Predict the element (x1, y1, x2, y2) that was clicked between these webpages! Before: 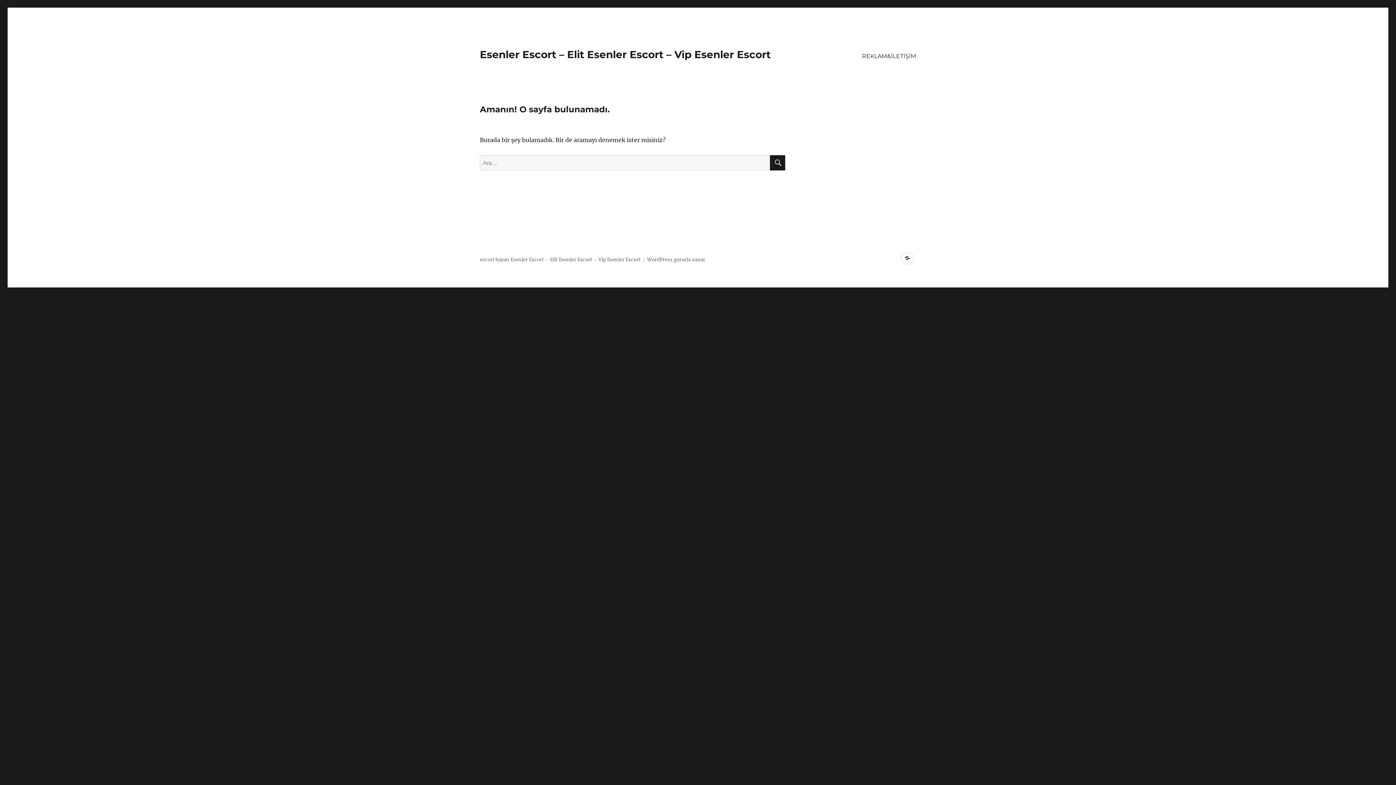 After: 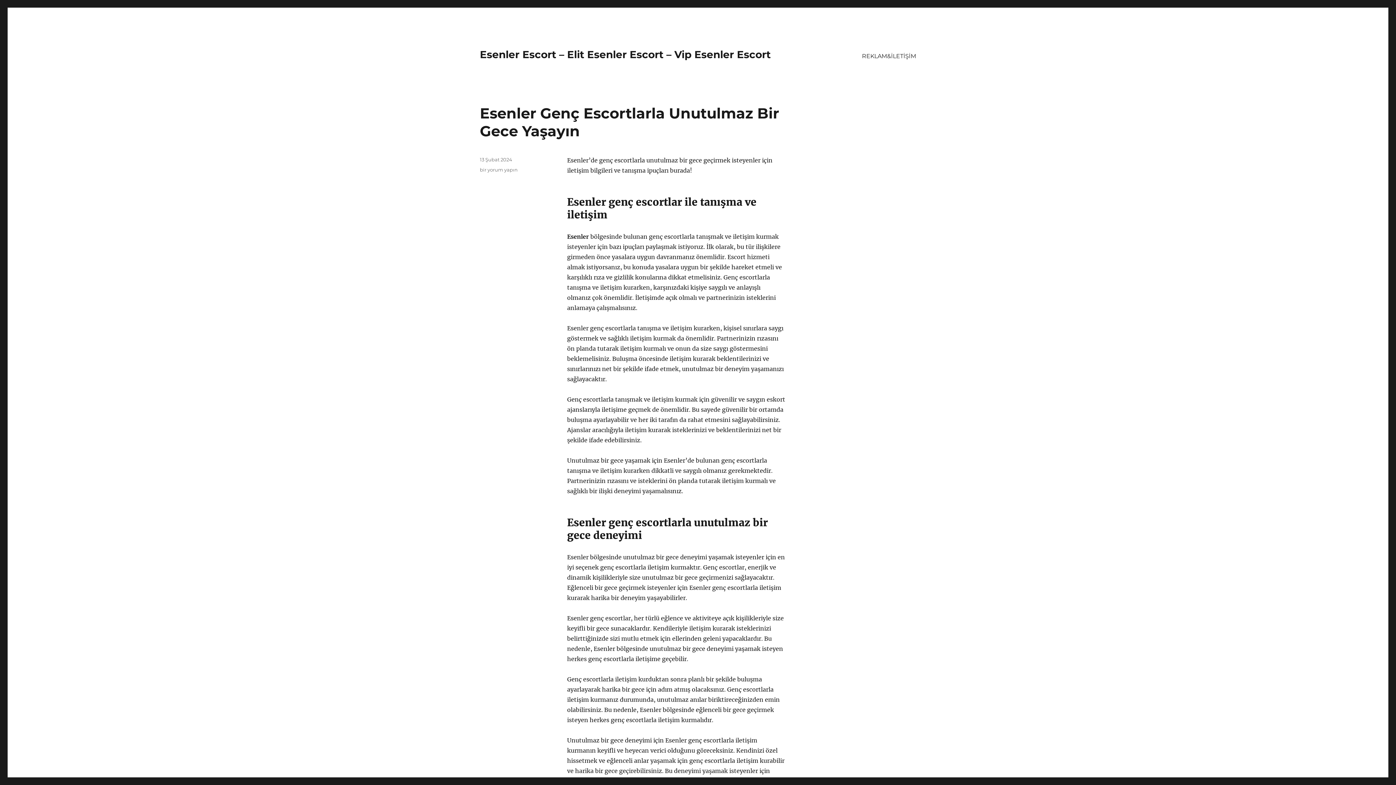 Action: bbox: (480, 48, 770, 60) label: Esenler Escort – Elit Esenler Escort – Vip Esenler Escort